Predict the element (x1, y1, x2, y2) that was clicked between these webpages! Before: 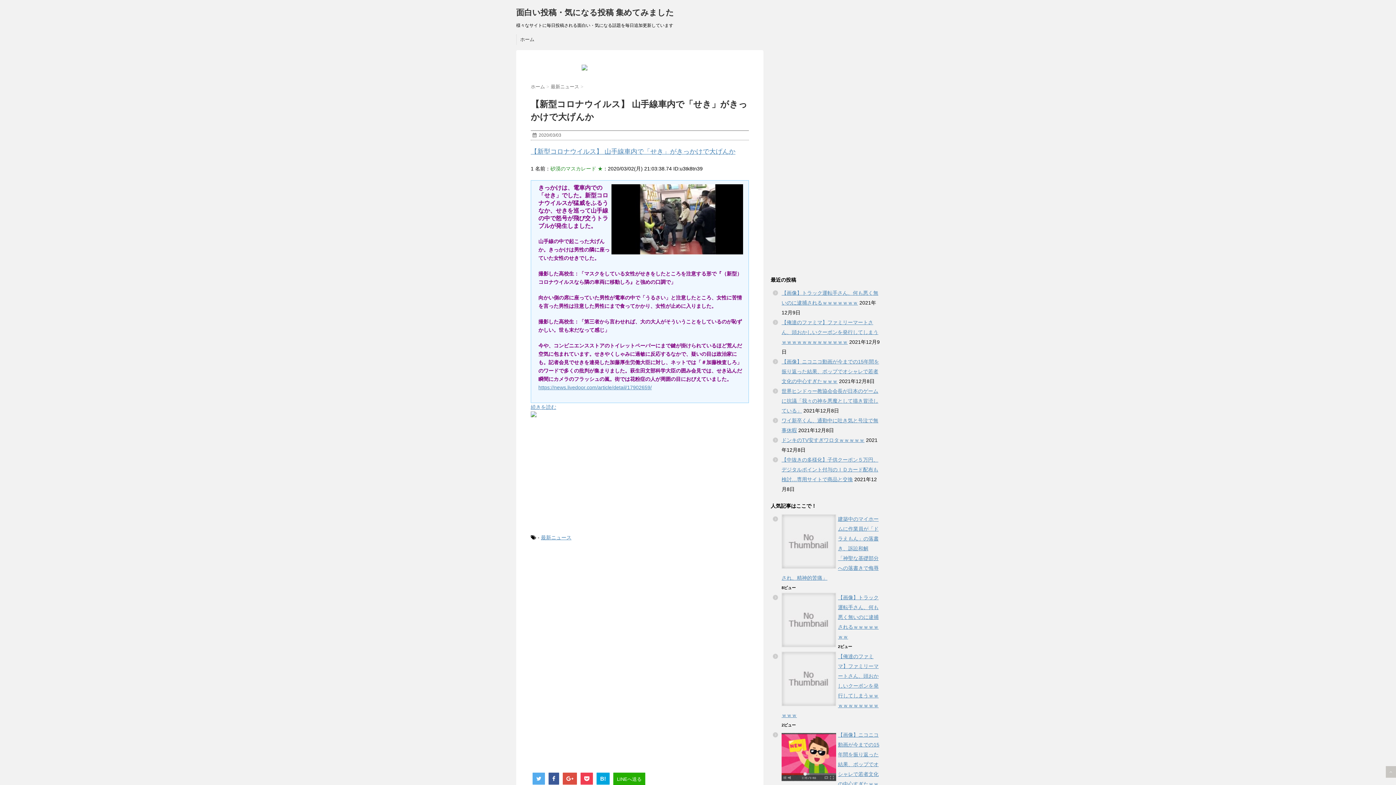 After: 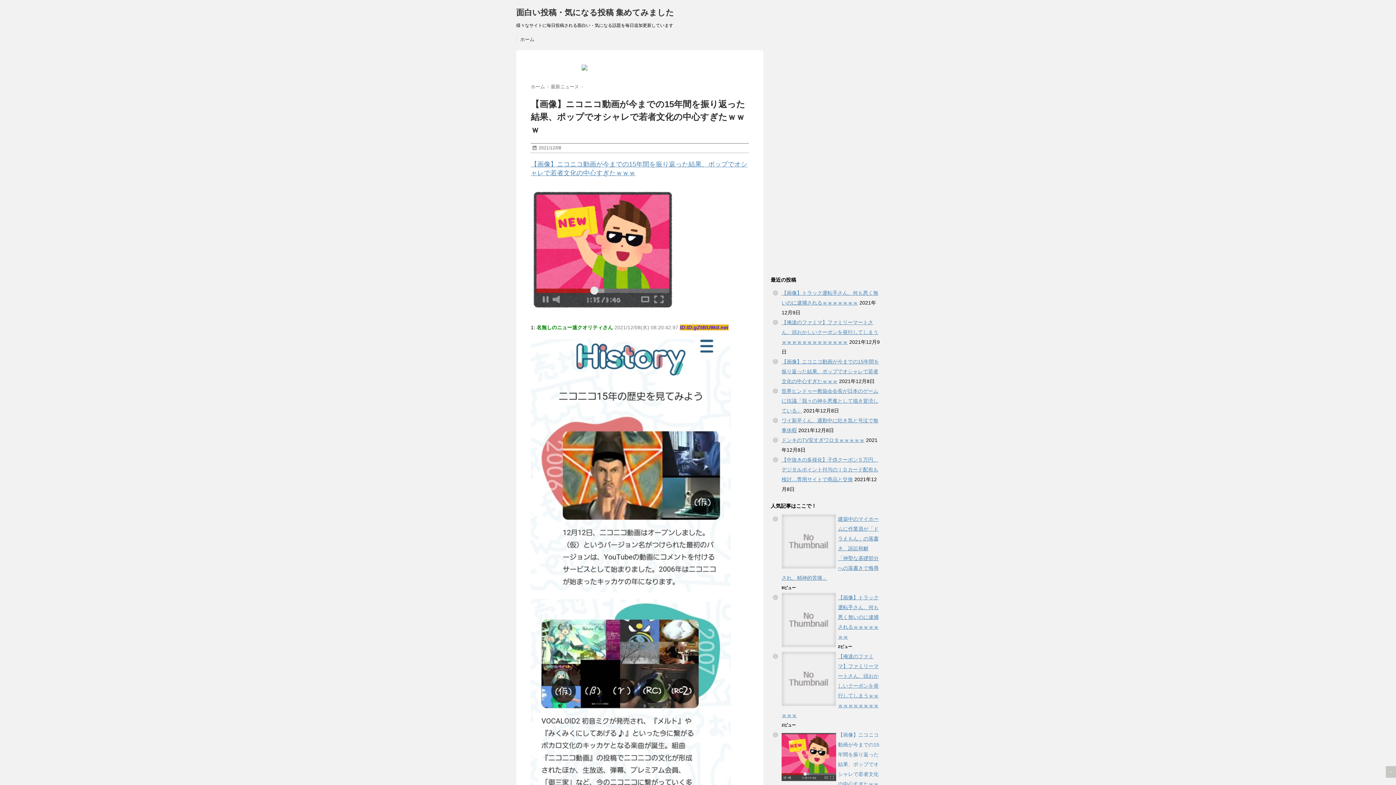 Action: bbox: (781, 358, 879, 384) label: 【画像】ニコニコ動画が今までの15年間を振り返った結果、ポップでオシャレで若者文化の中心すぎたｗｗｗ